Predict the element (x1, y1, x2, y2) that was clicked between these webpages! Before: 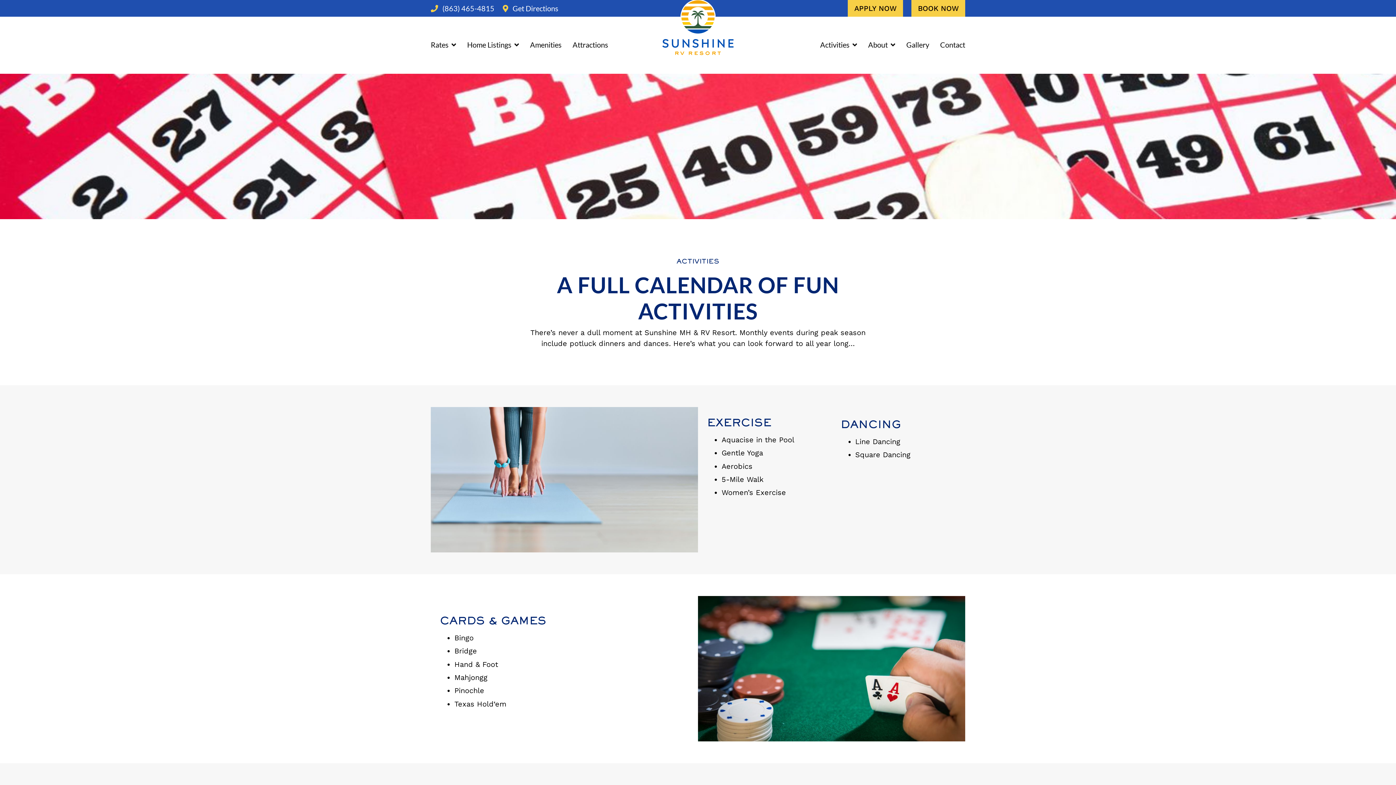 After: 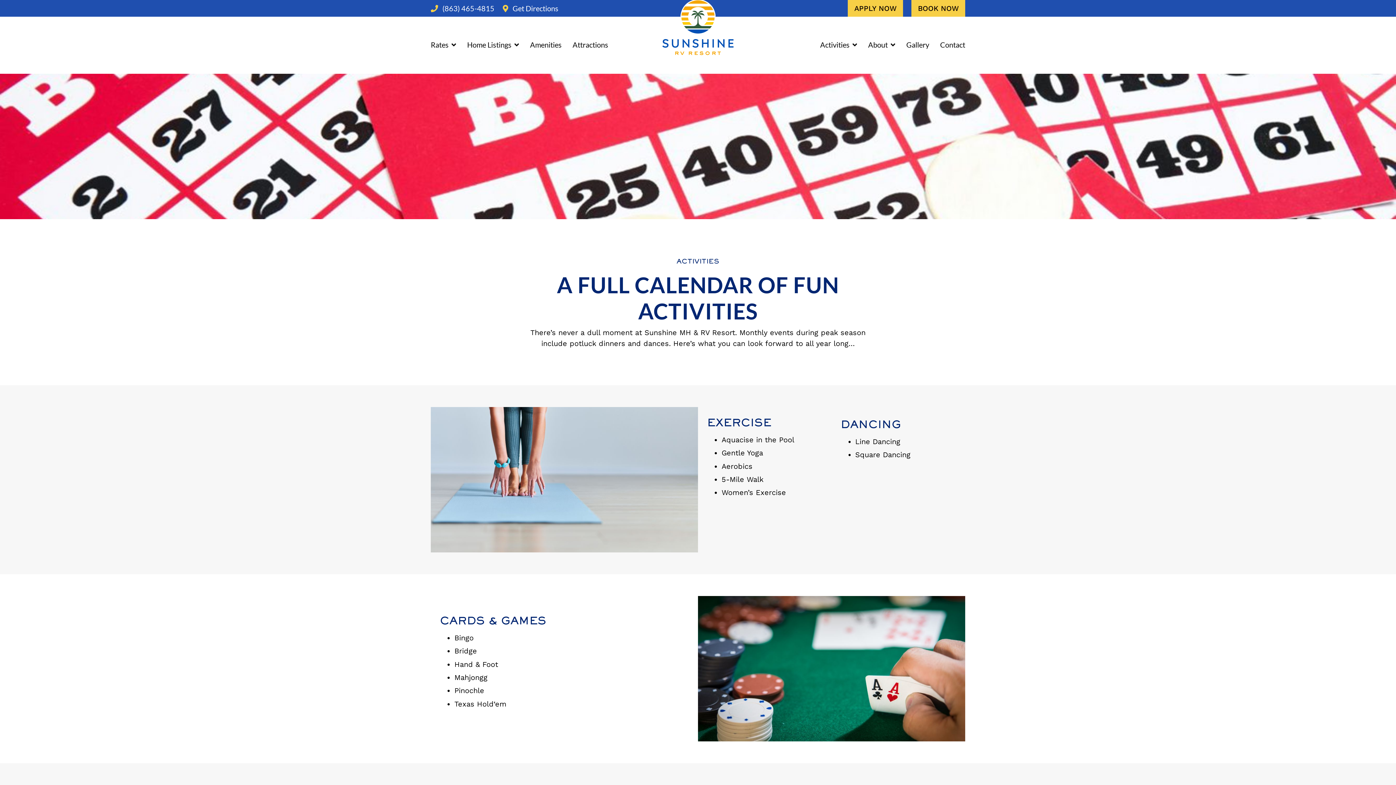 Action: bbox: (430, 3, 494, 12) label:  (863) 465-4815